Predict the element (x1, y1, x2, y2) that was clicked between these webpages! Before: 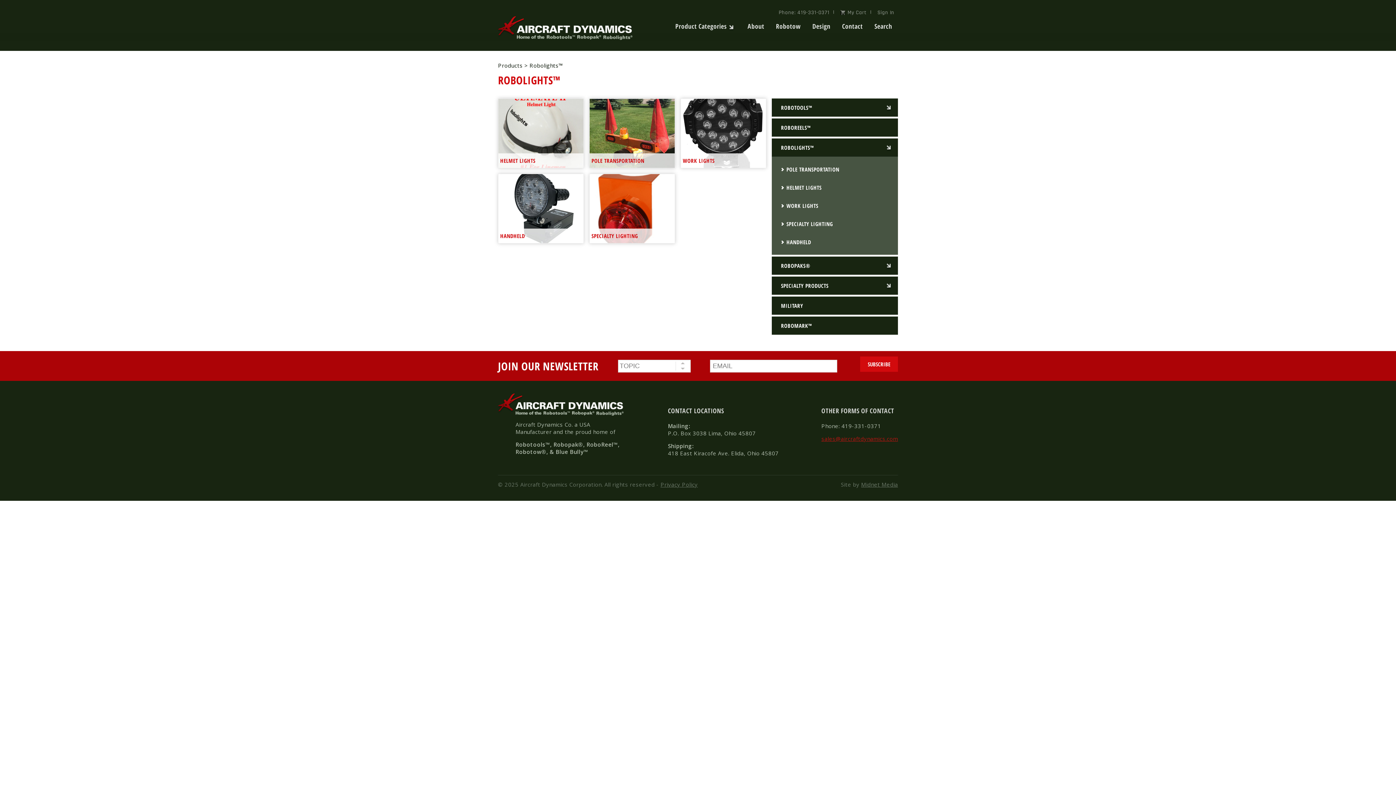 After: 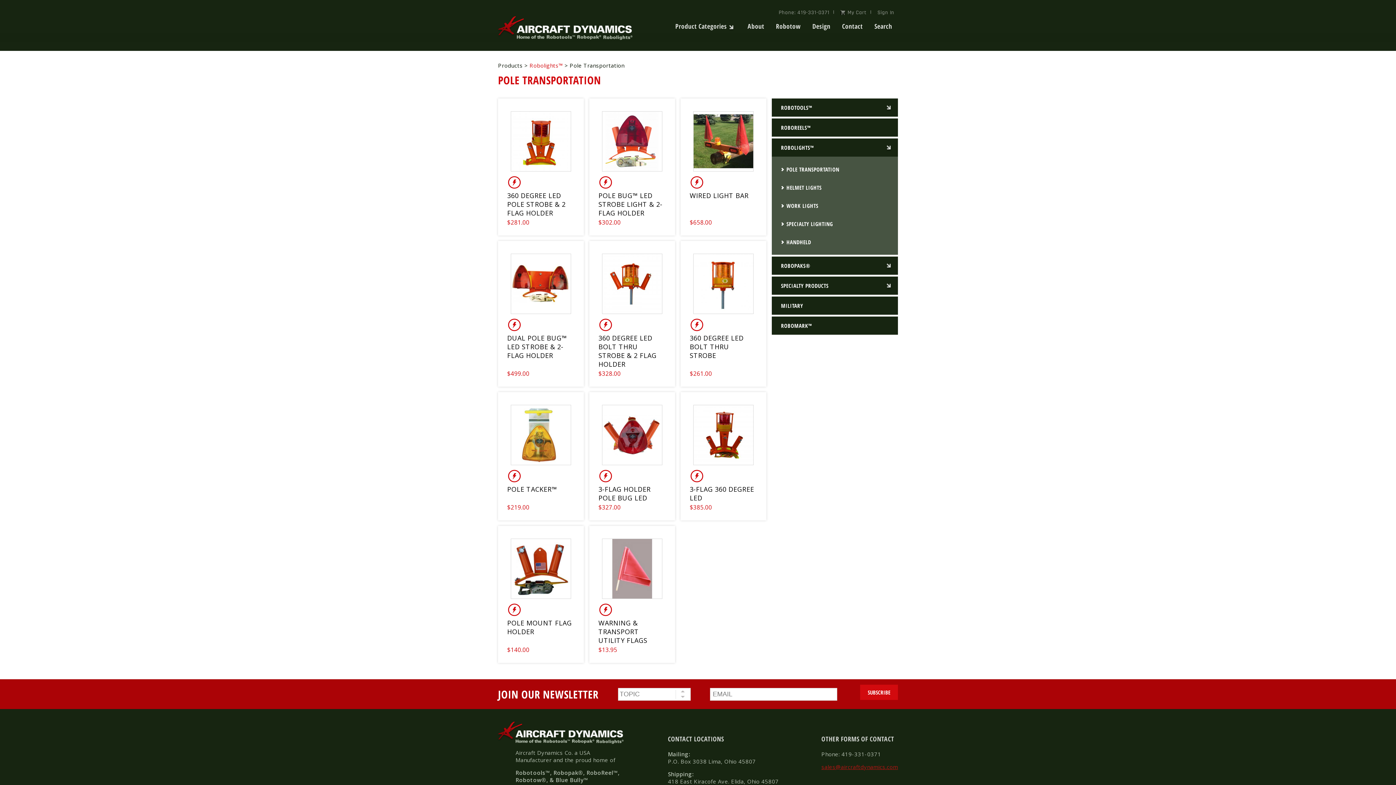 Action: label: POLE TRANSPORTATION bbox: (783, 164, 898, 174)